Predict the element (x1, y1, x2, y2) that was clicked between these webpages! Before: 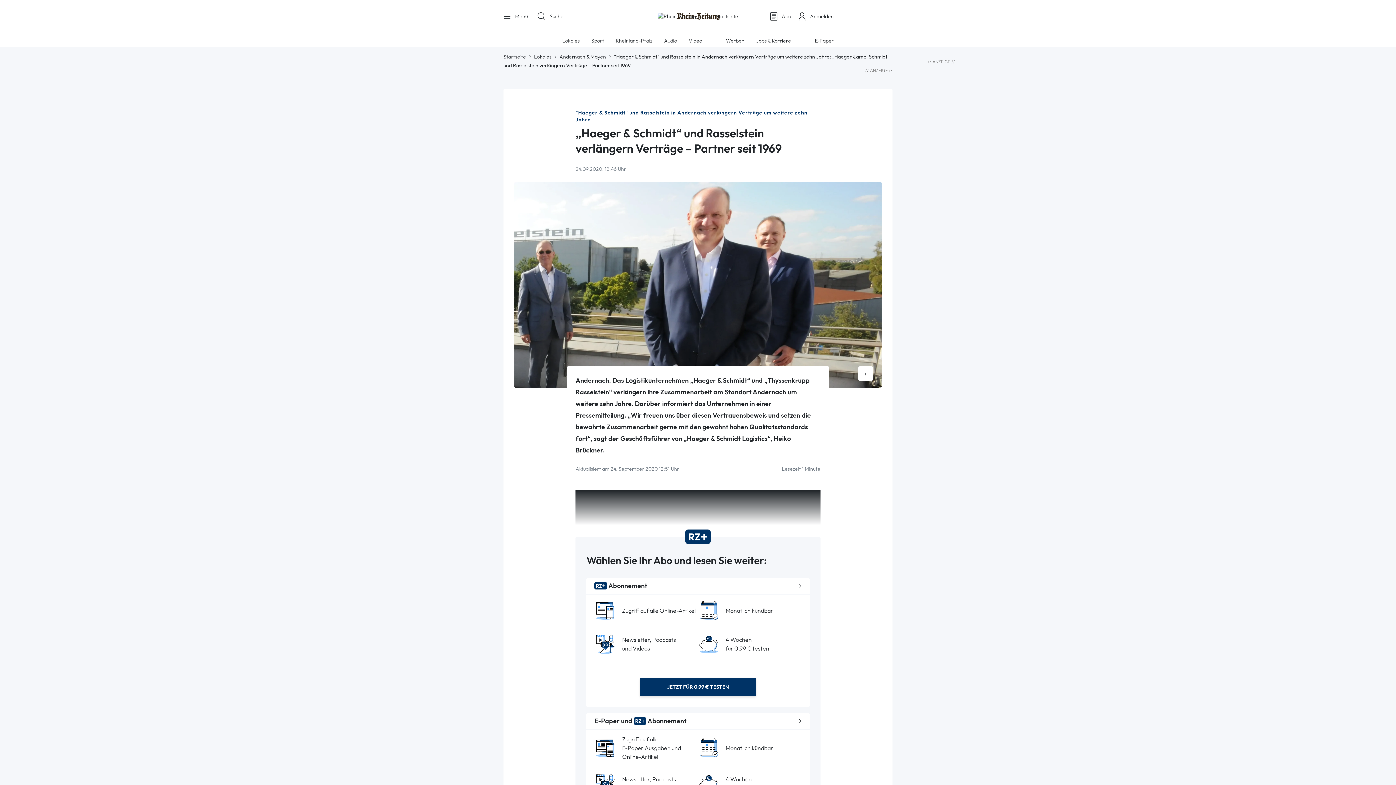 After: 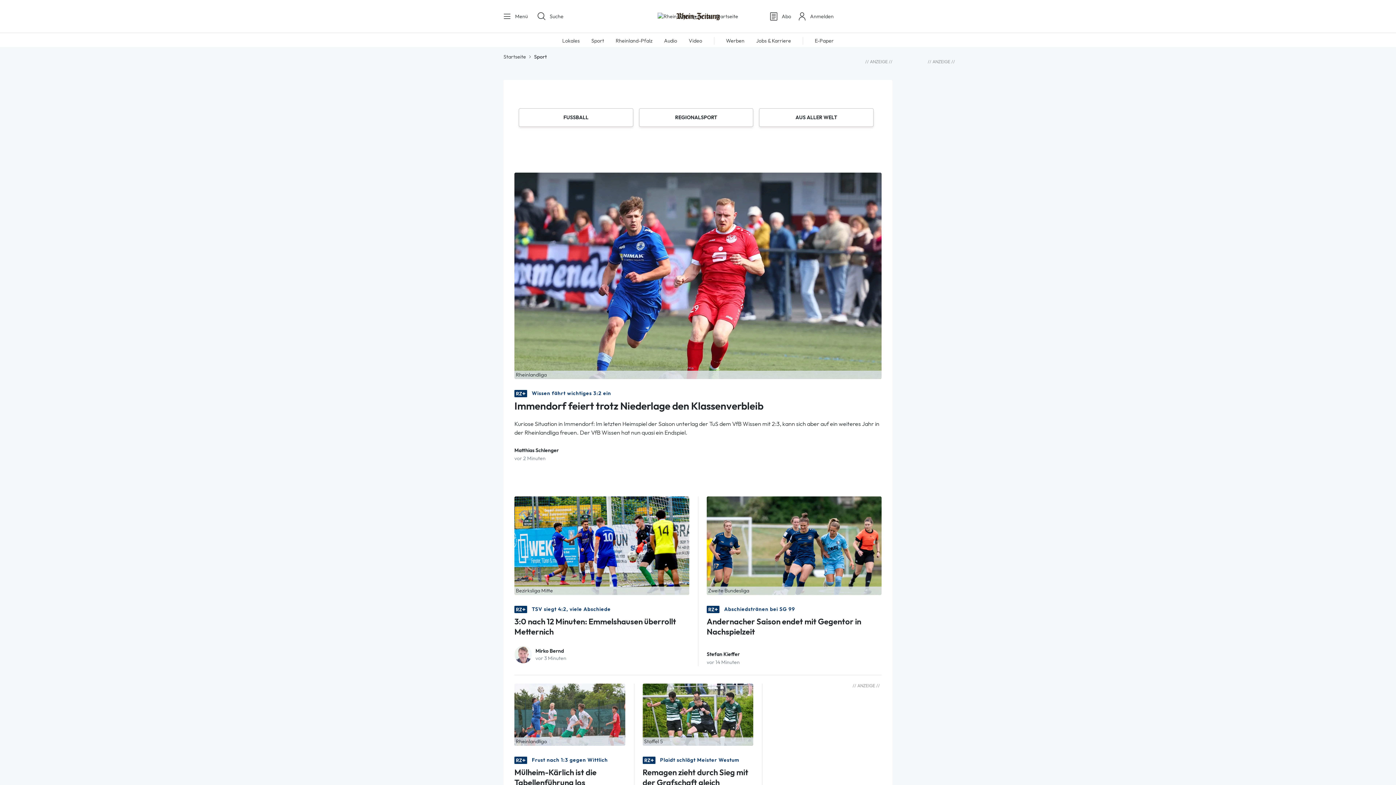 Action: bbox: (591, 37, 604, 43) label: Sport